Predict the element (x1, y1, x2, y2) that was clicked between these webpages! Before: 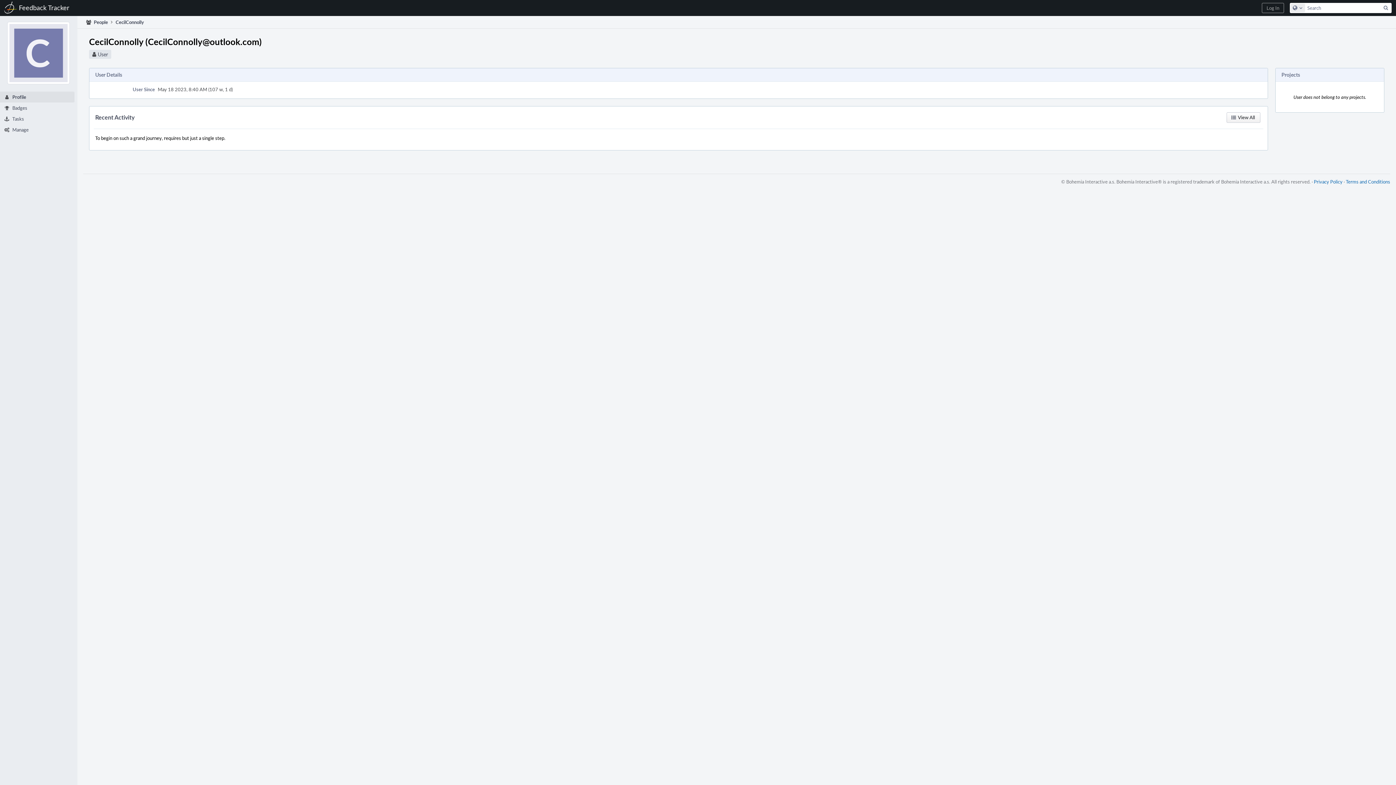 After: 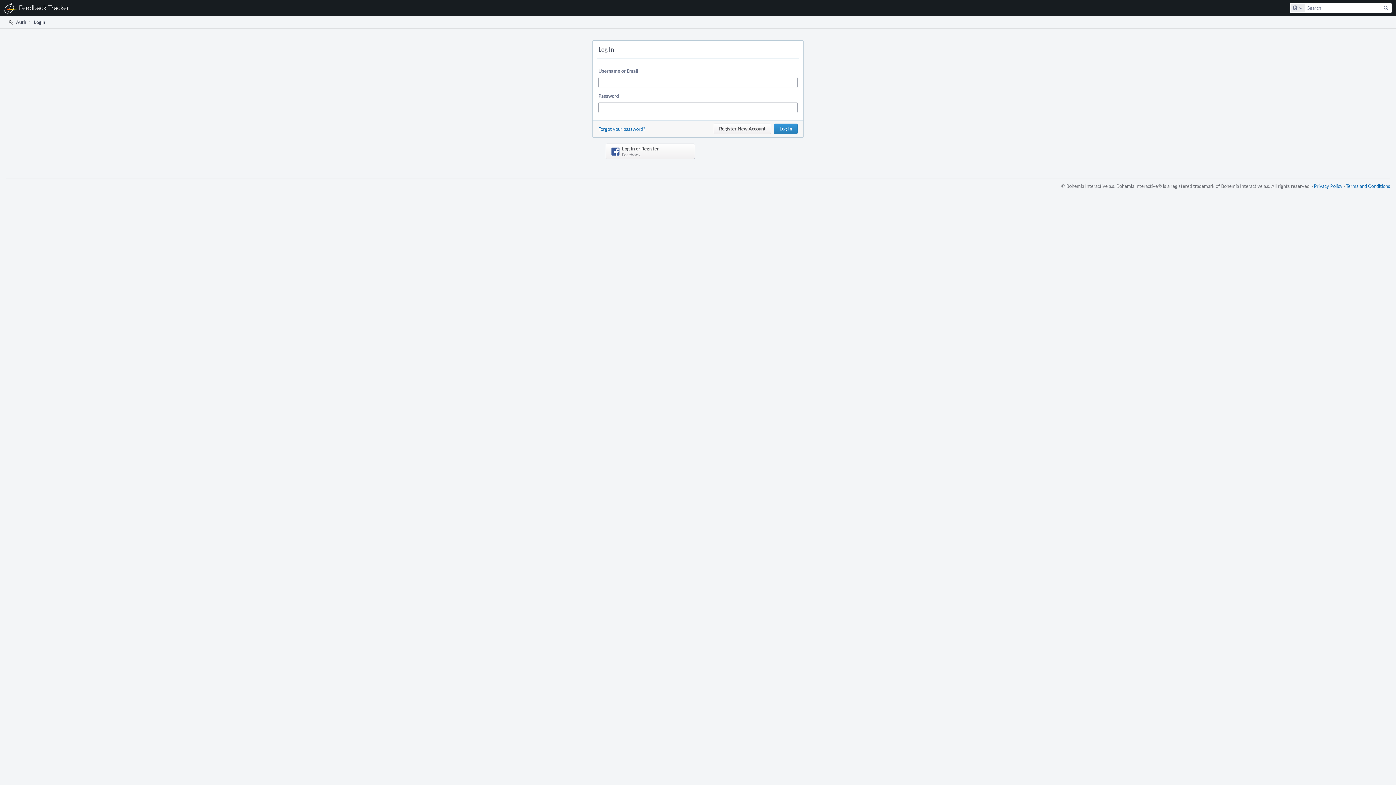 Action: label:  People bbox: (84, 16, 108, 28)